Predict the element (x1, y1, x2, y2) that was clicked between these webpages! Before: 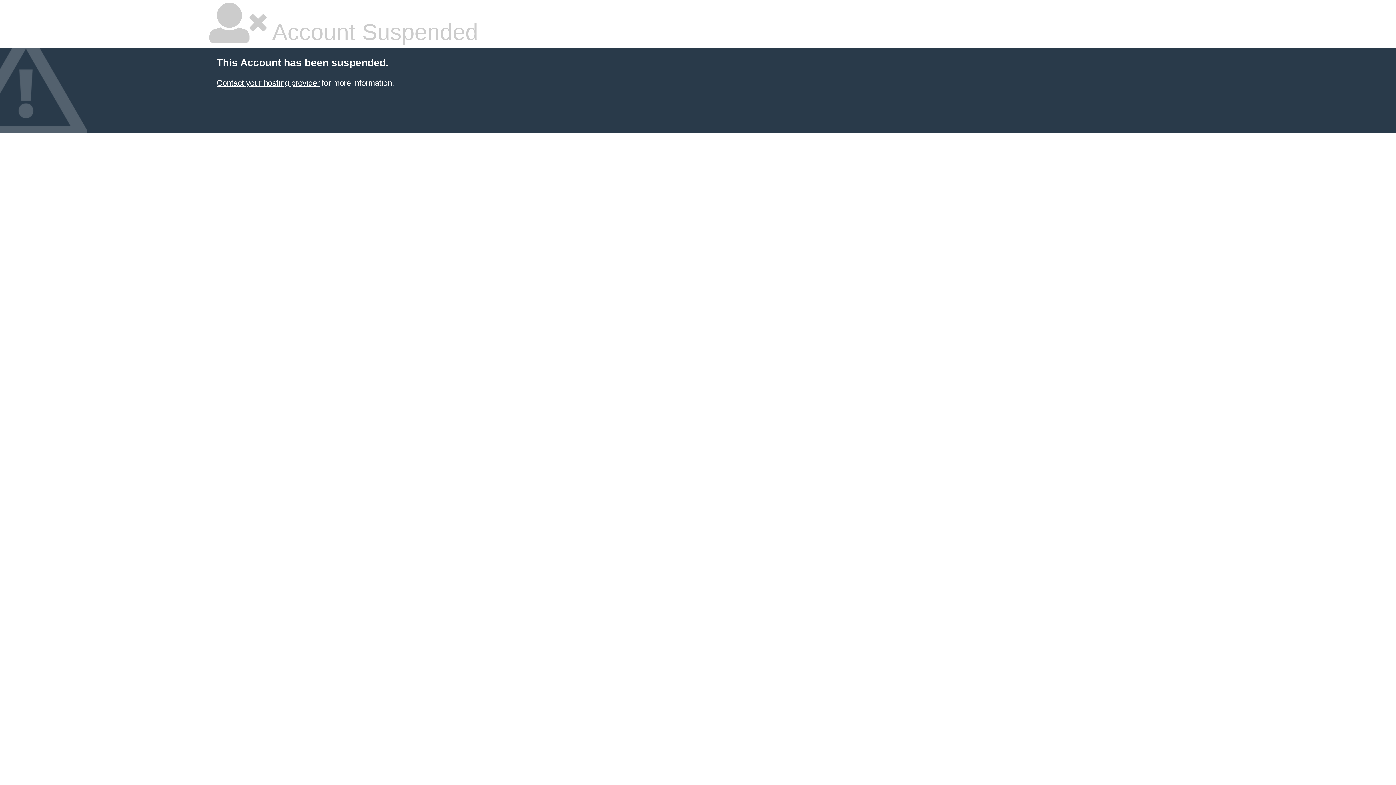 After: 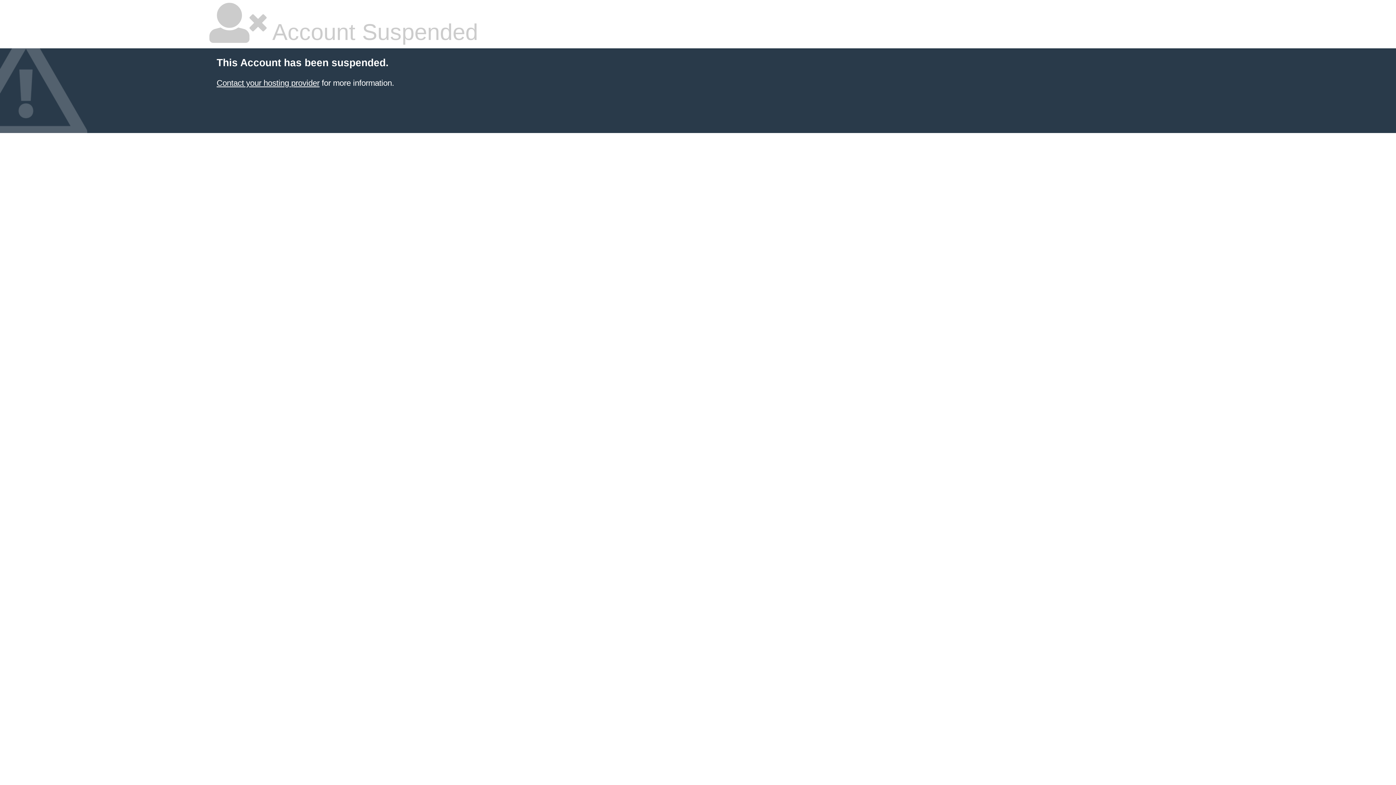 Action: bbox: (216, 78, 319, 87) label: Contact your hosting provider